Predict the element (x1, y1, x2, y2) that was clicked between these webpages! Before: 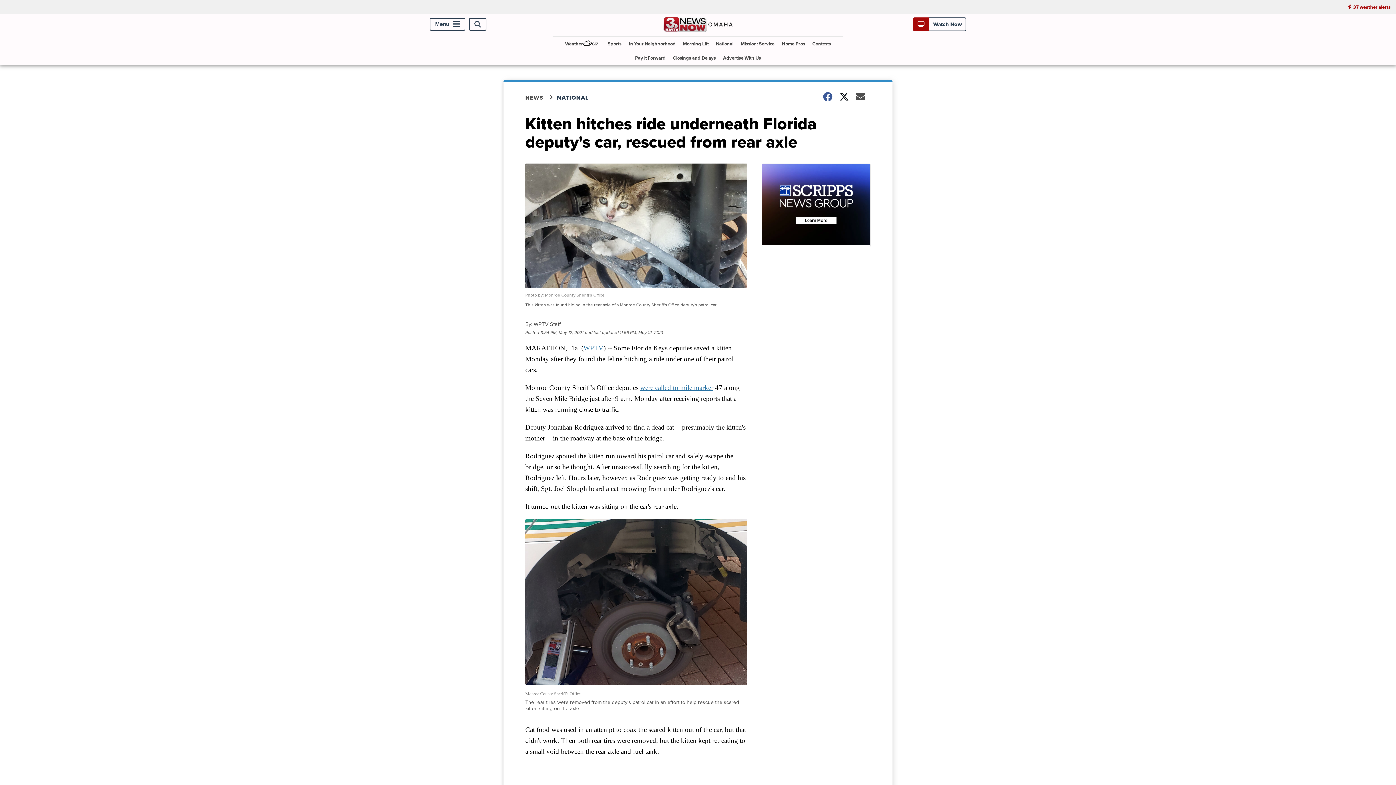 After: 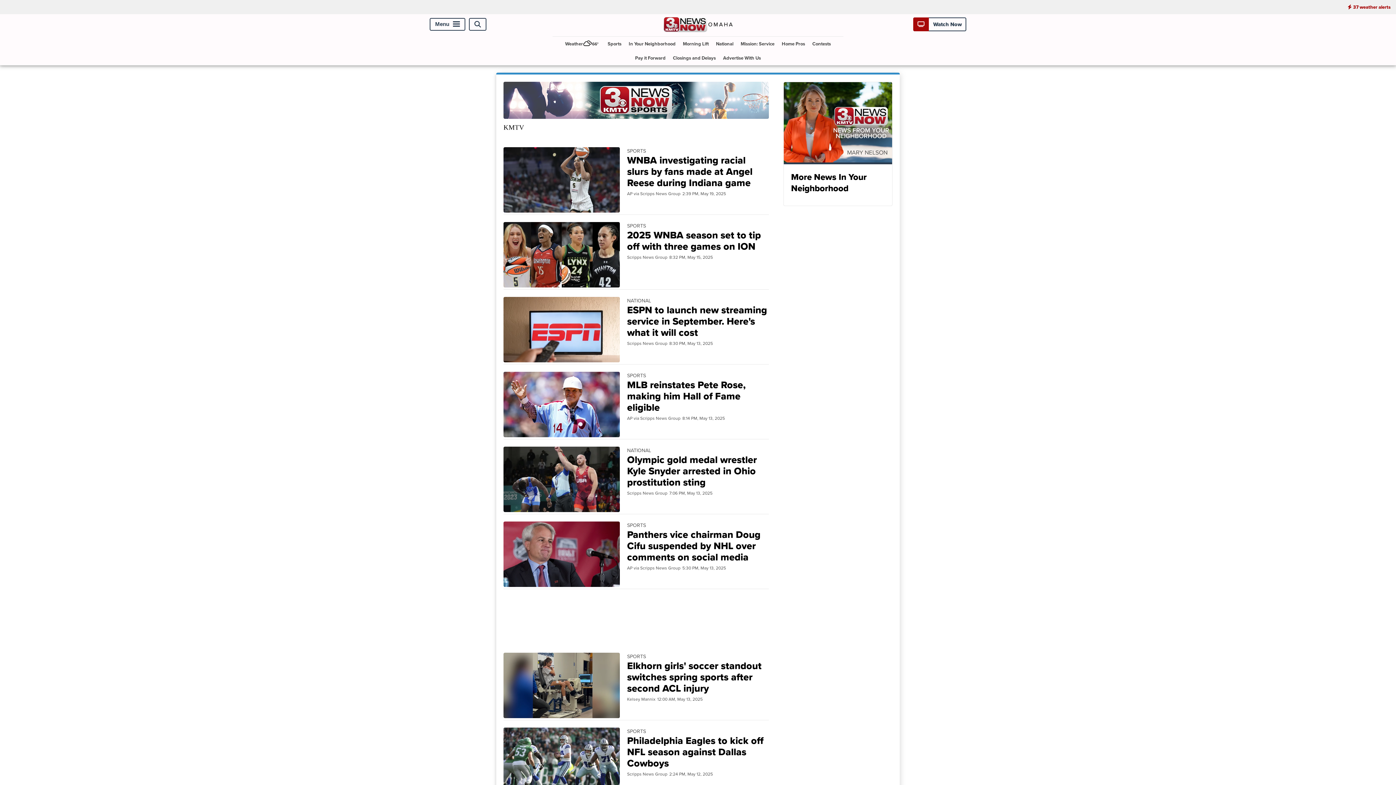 Action: bbox: (604, 36, 624, 50) label: Sports